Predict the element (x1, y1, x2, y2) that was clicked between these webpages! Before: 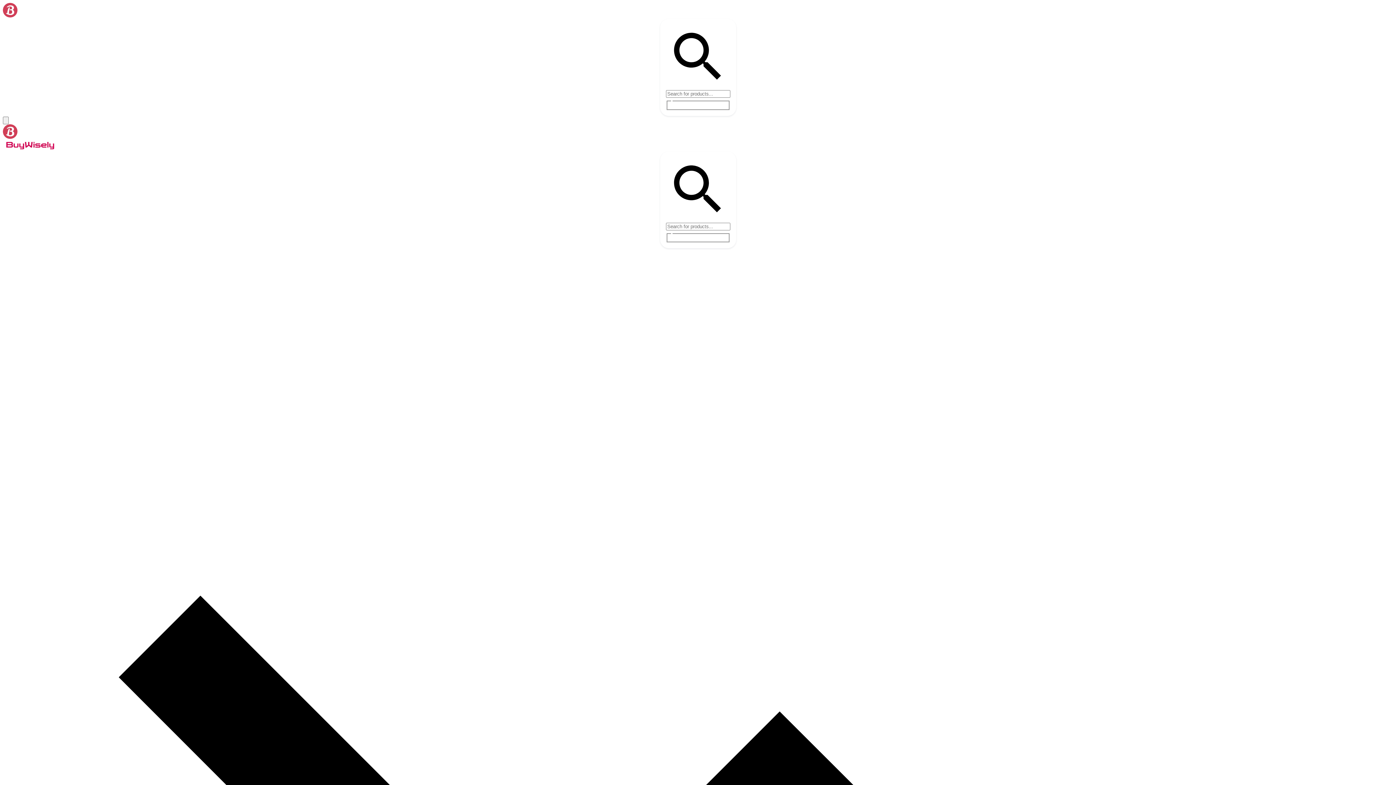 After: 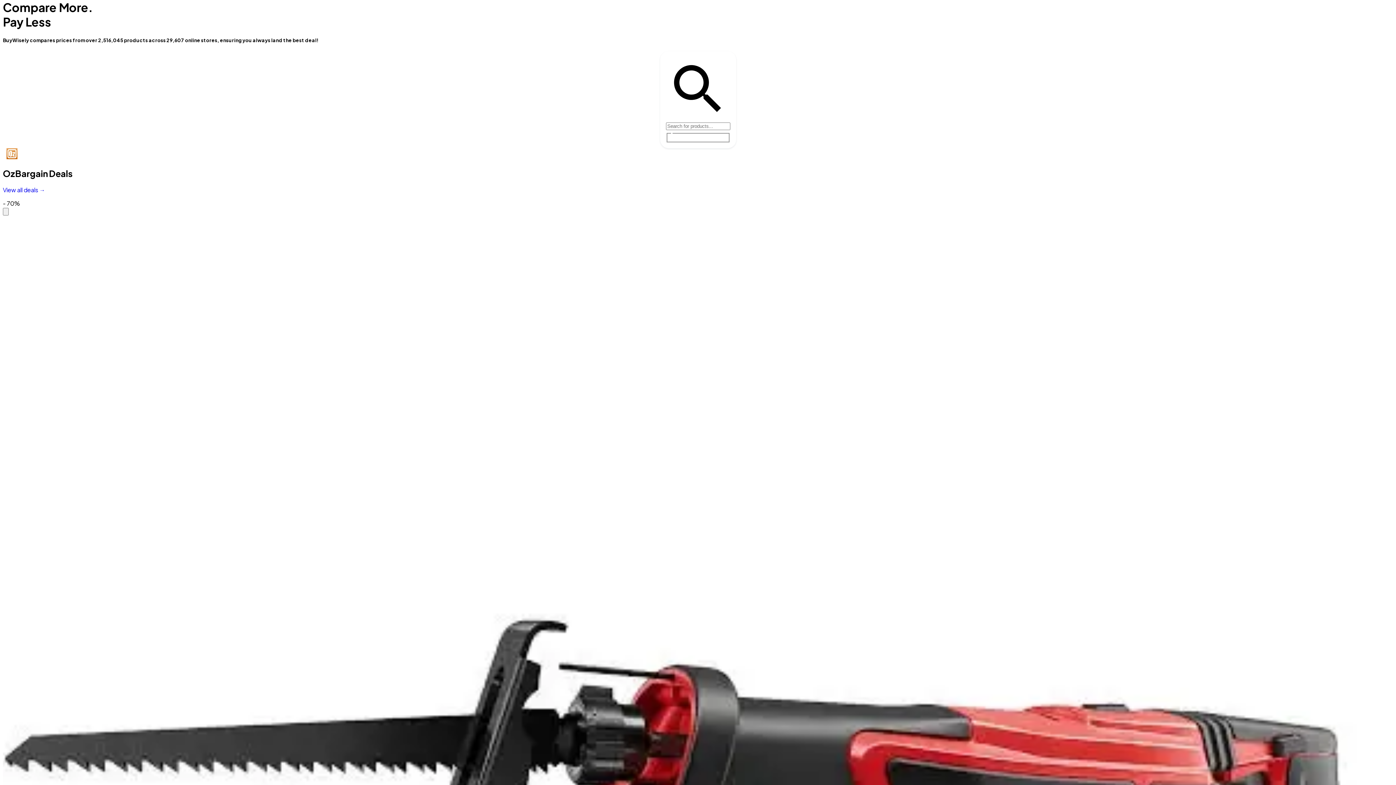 Action: bbox: (2, 2, 1393, 18)